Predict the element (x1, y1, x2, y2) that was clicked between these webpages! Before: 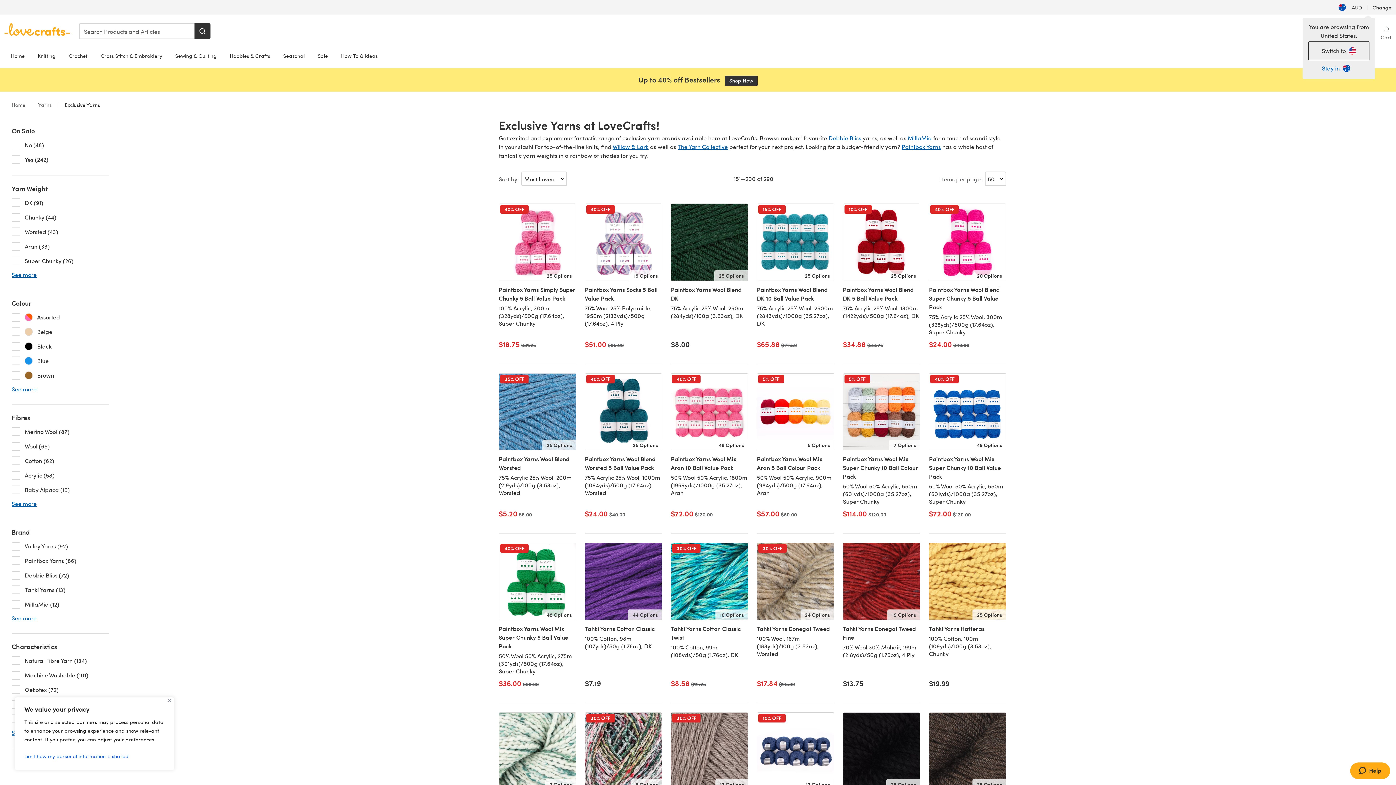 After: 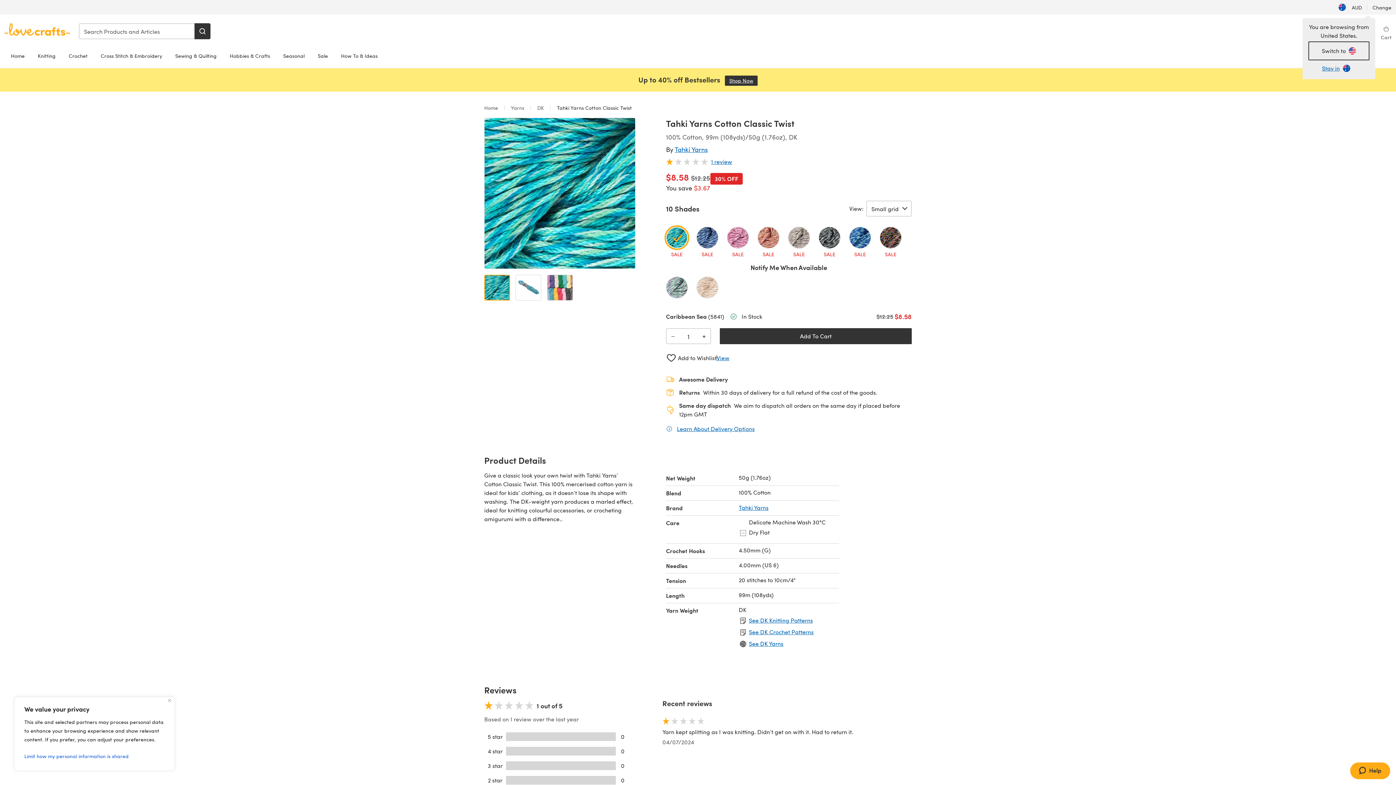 Action: bbox: (671, 620, 748, 672) label: Tahki Yarns Cotton Classic Twist
100% Cotton, 99m (108yds)/50g (1.76oz), DK